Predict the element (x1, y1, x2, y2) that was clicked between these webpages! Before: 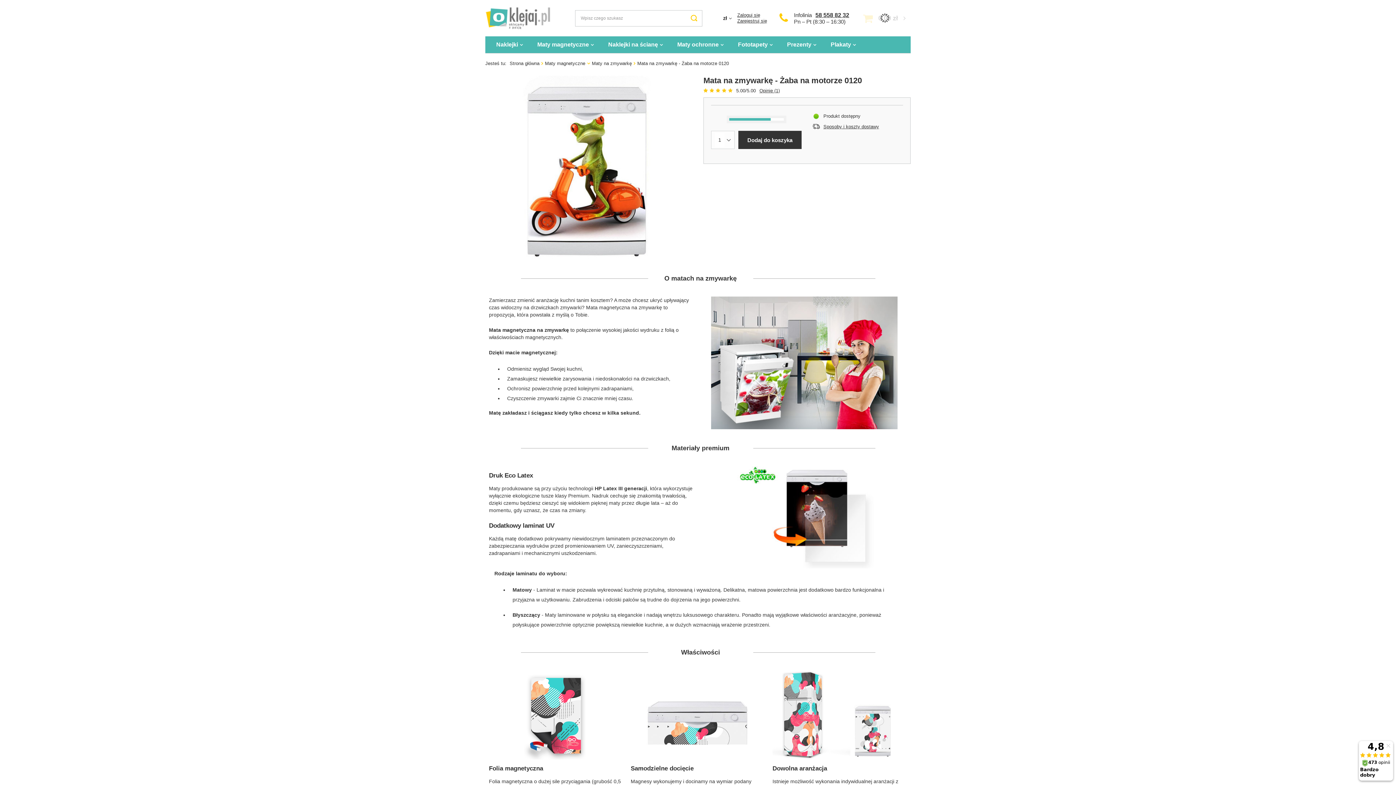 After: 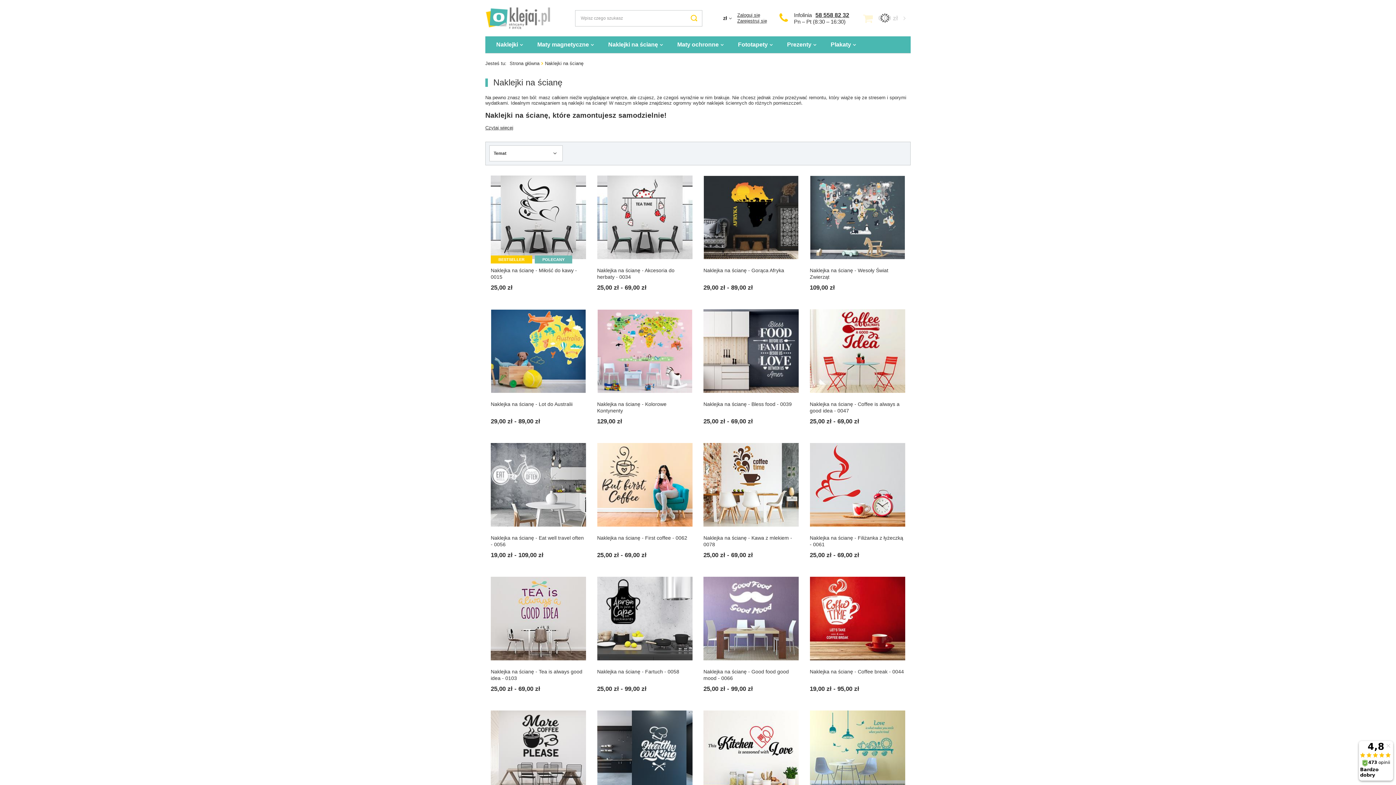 Action: bbox: (601, 36, 670, 53) label: Naklejki na ścianę